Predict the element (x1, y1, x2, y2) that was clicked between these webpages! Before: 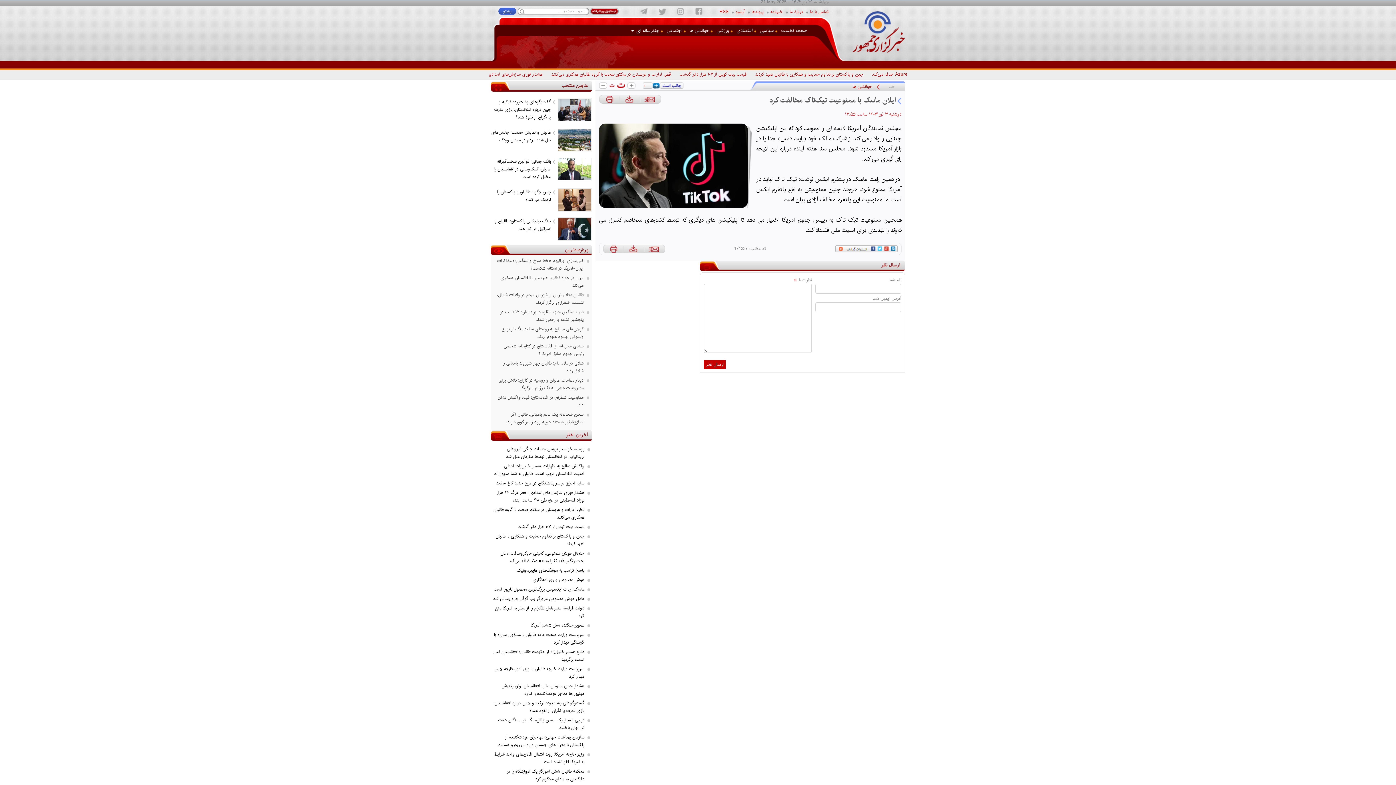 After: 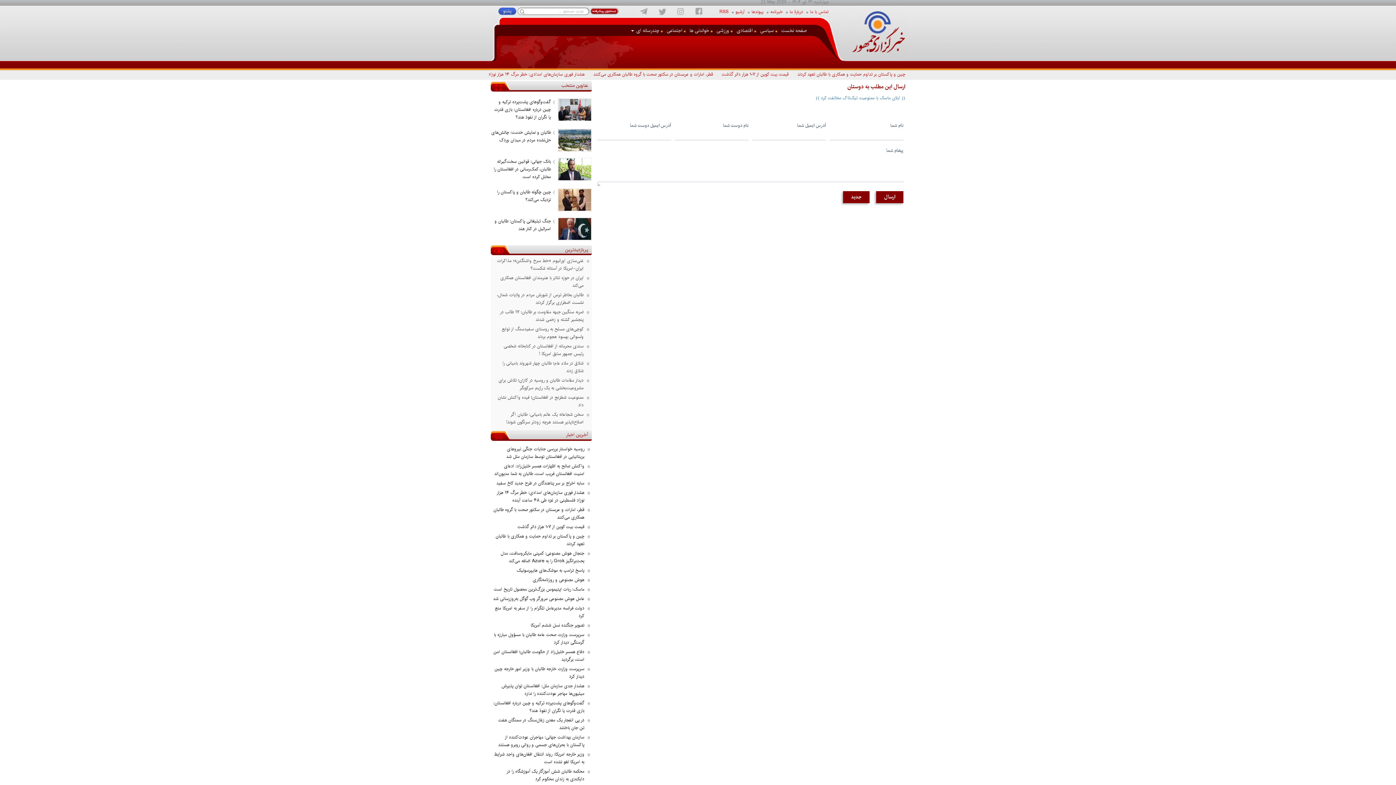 Action: bbox: (650, 244, 660, 254)